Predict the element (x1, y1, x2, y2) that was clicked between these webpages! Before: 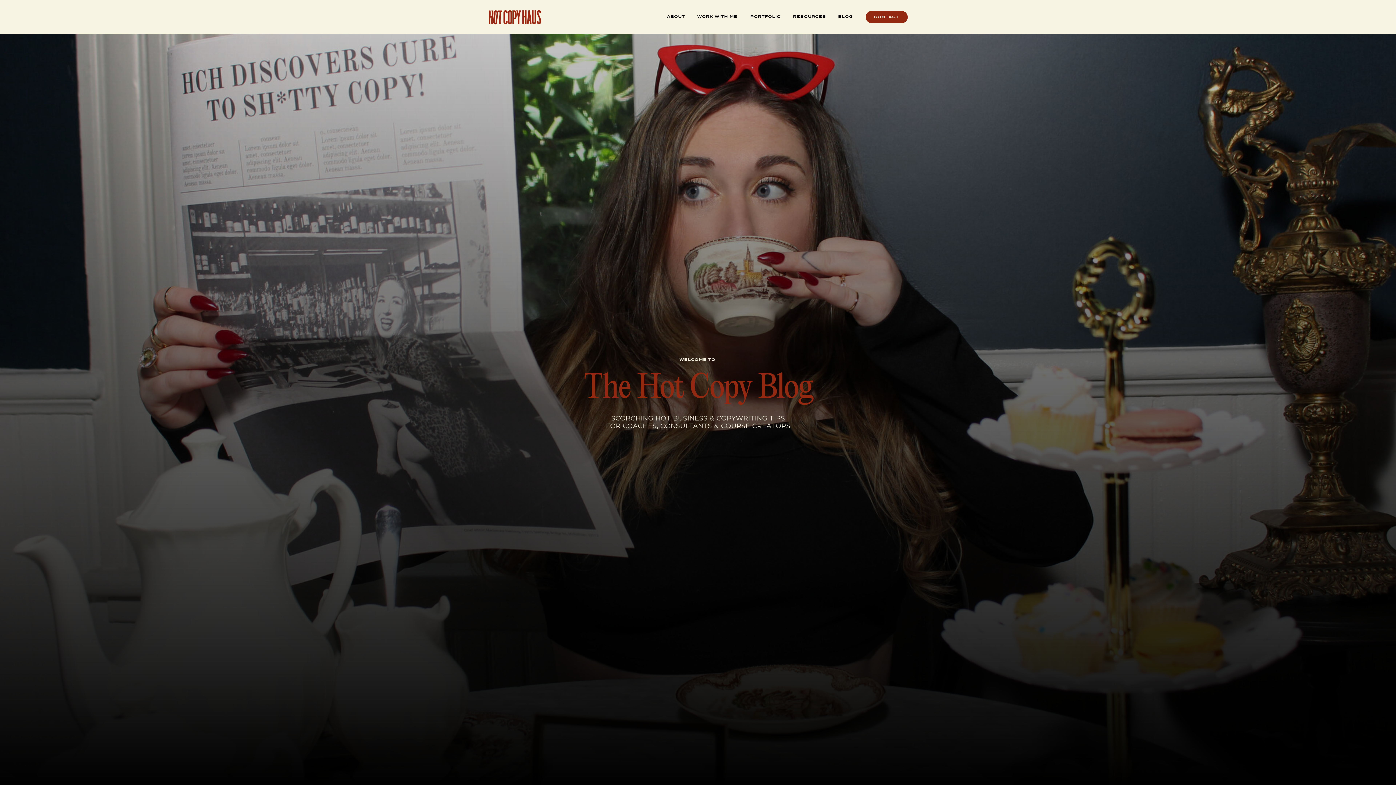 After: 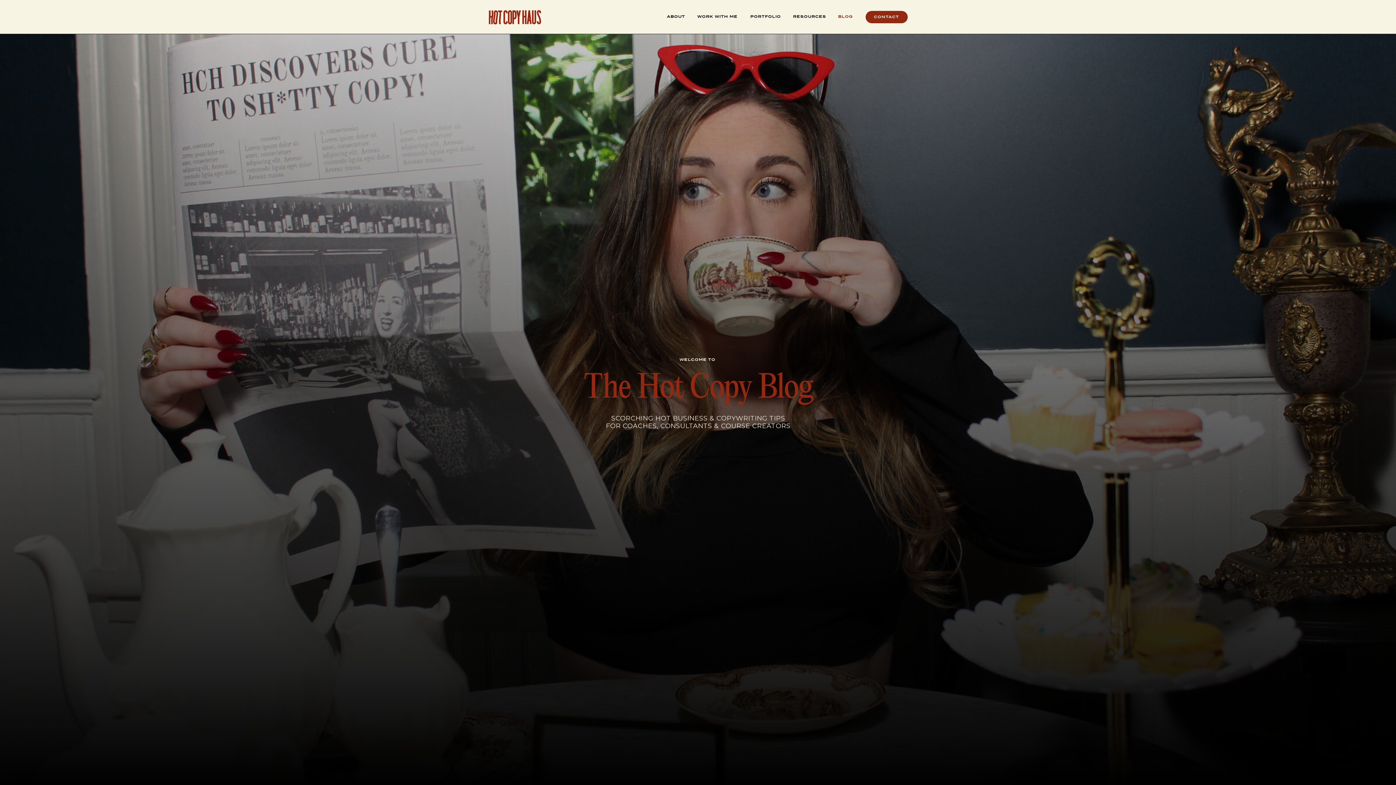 Action: label: BLOG bbox: (836, 13, 855, 20)